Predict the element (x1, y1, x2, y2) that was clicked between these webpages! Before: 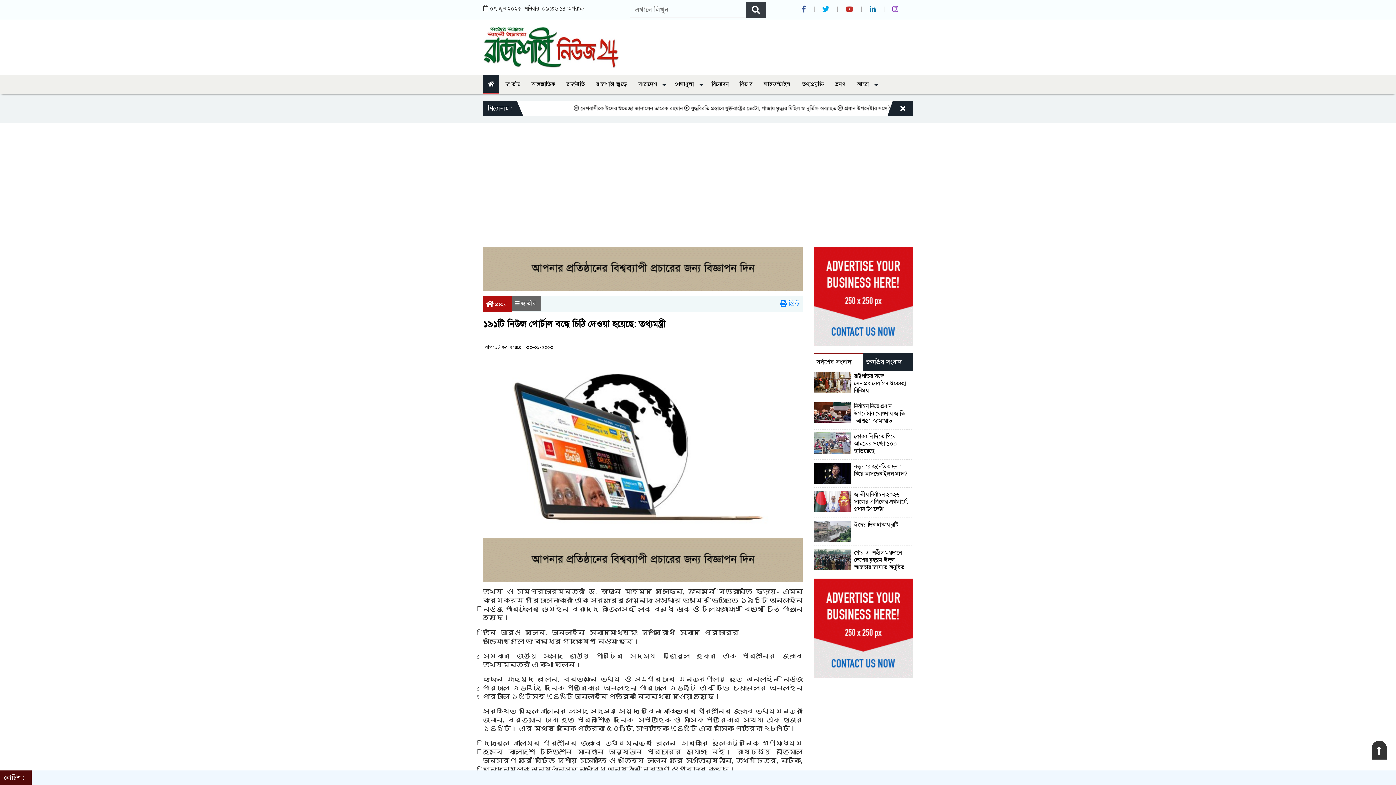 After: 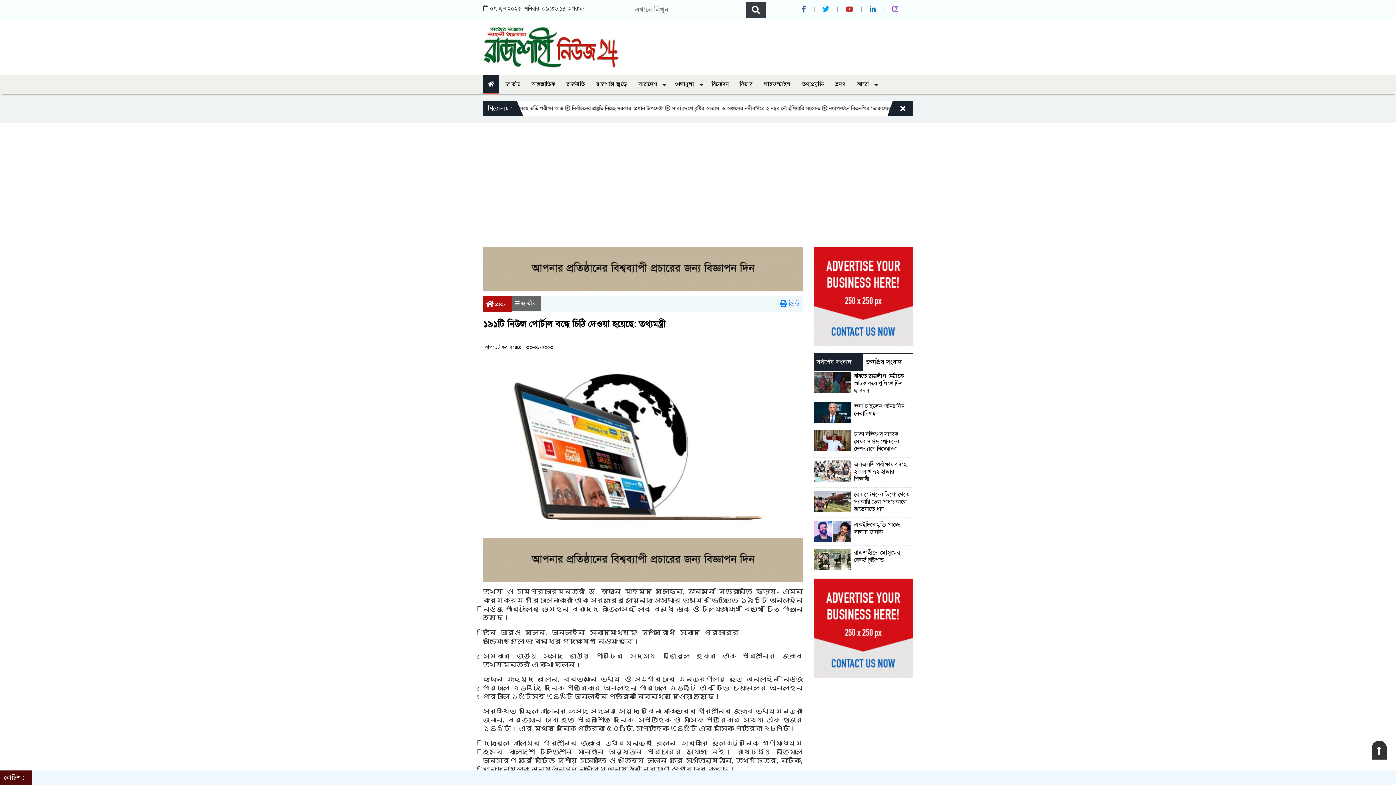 Action: bbox: (863, 353, 913, 371) label: জনপ্রিয় সংবাদ